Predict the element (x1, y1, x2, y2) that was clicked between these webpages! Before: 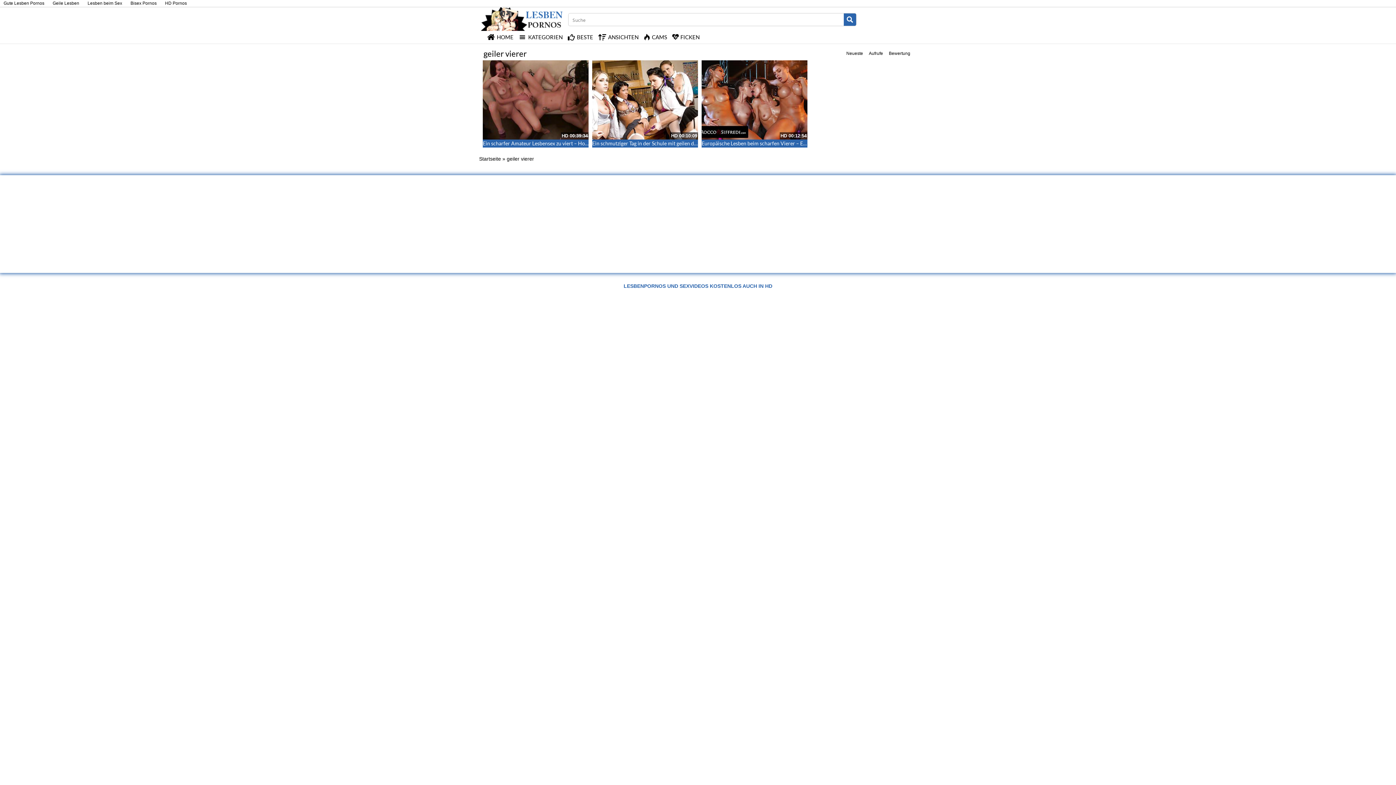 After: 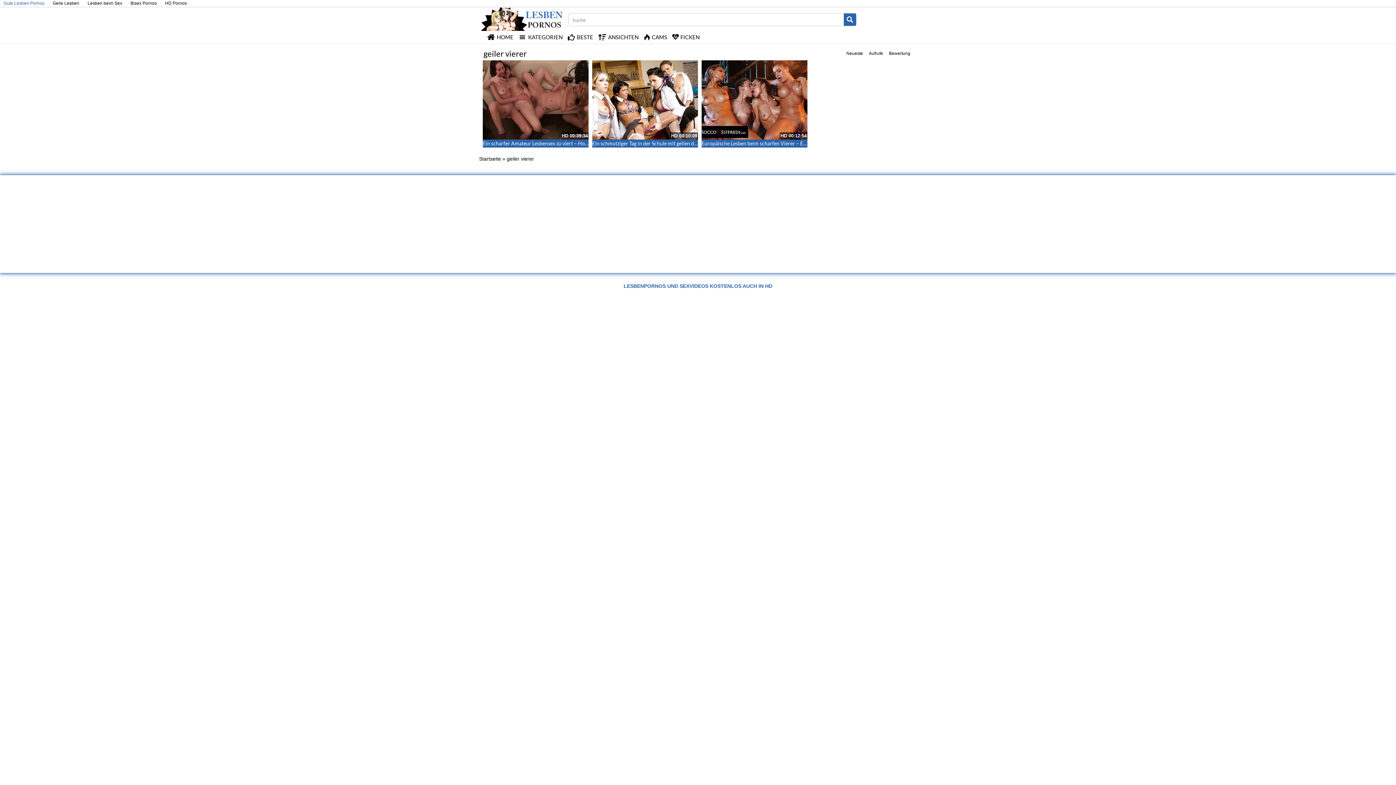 Action: bbox: (0, 2, 48, 4) label: Gute Lesben Pornos